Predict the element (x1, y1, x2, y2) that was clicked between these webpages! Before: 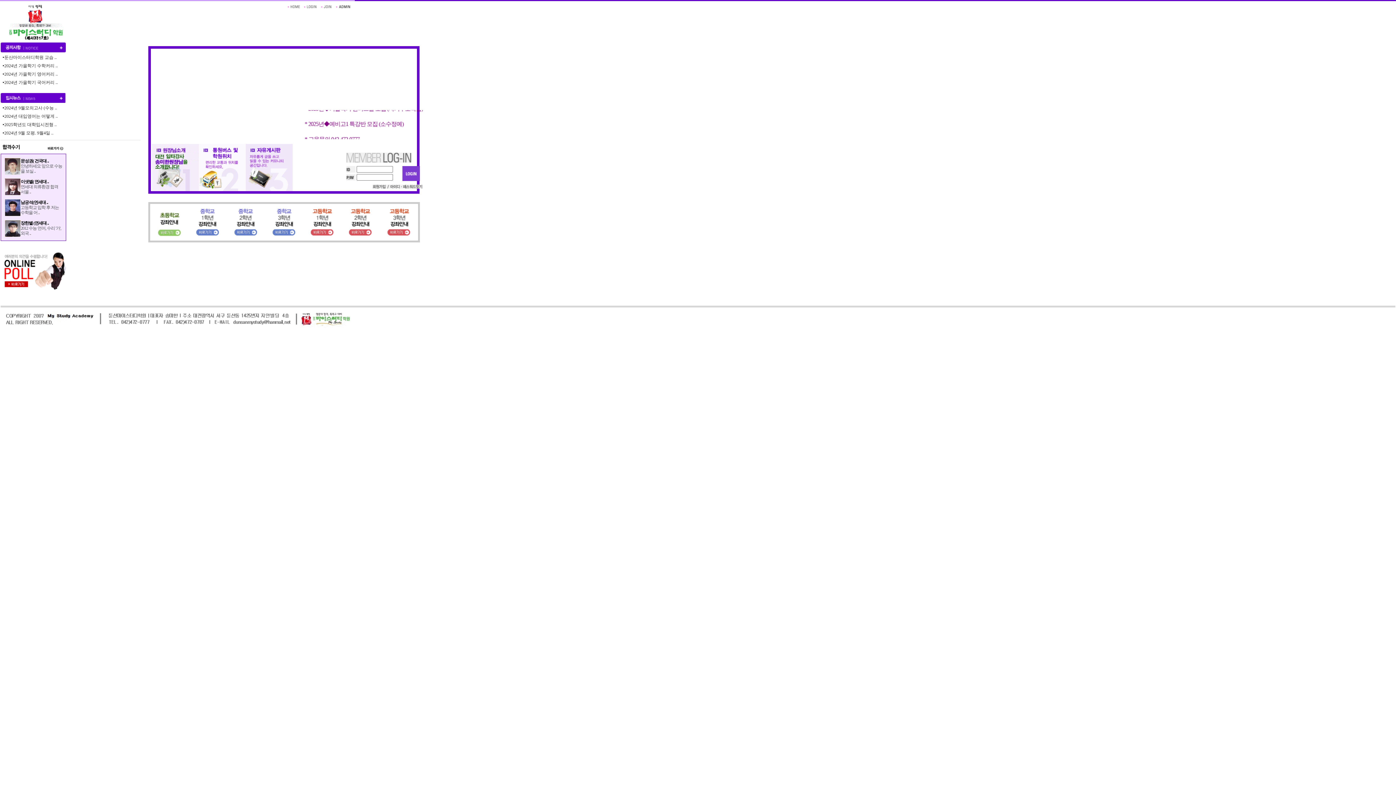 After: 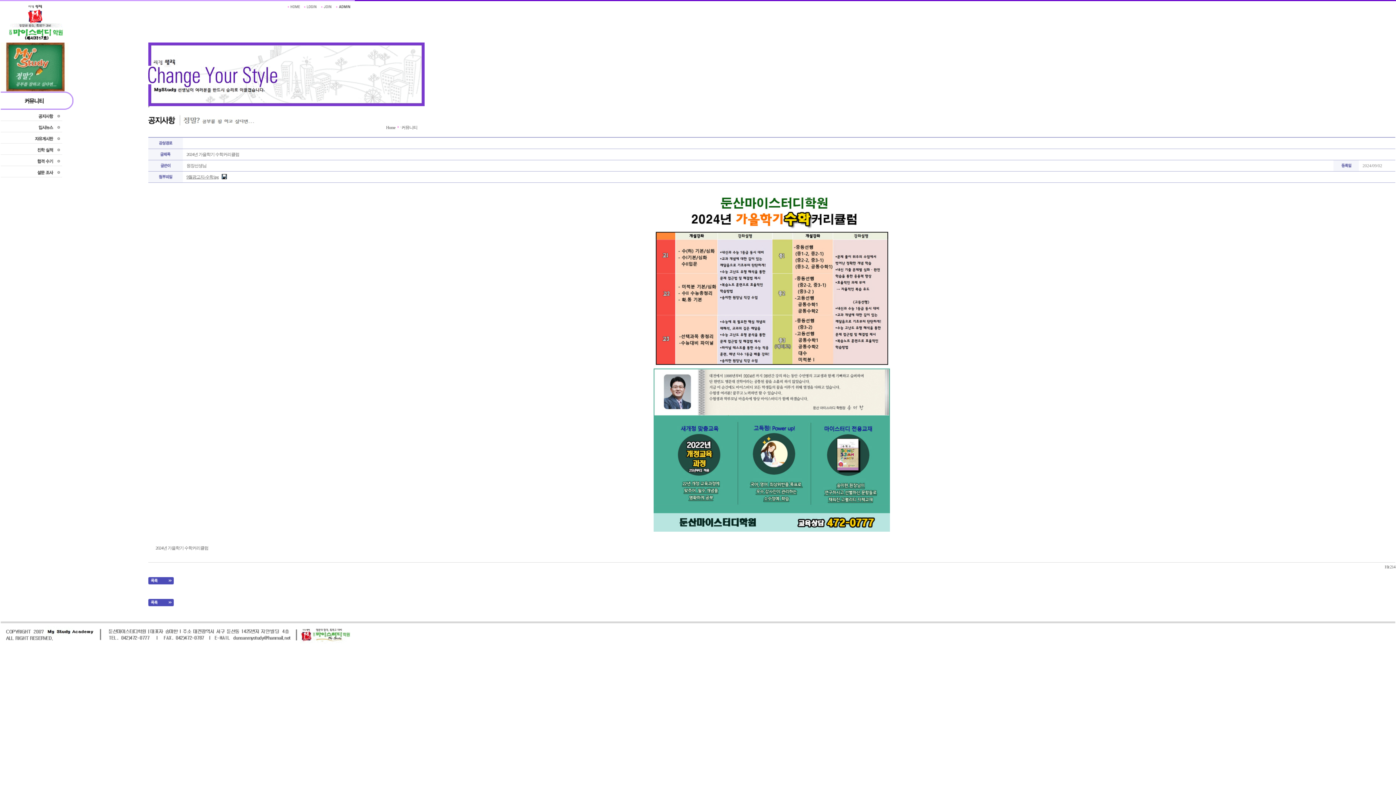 Action: label: 2024년 가을학기 수학커리 .. bbox: (4, 63, 57, 68)